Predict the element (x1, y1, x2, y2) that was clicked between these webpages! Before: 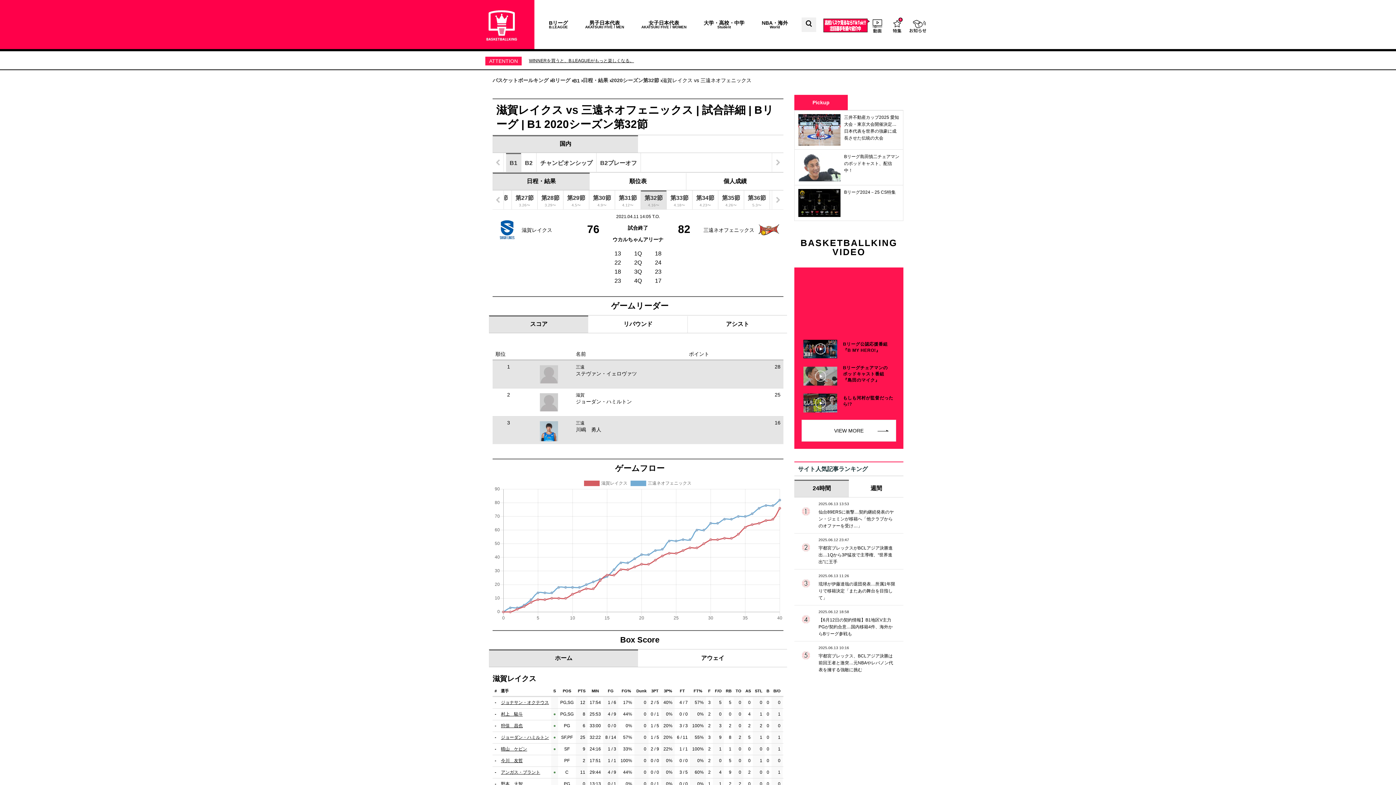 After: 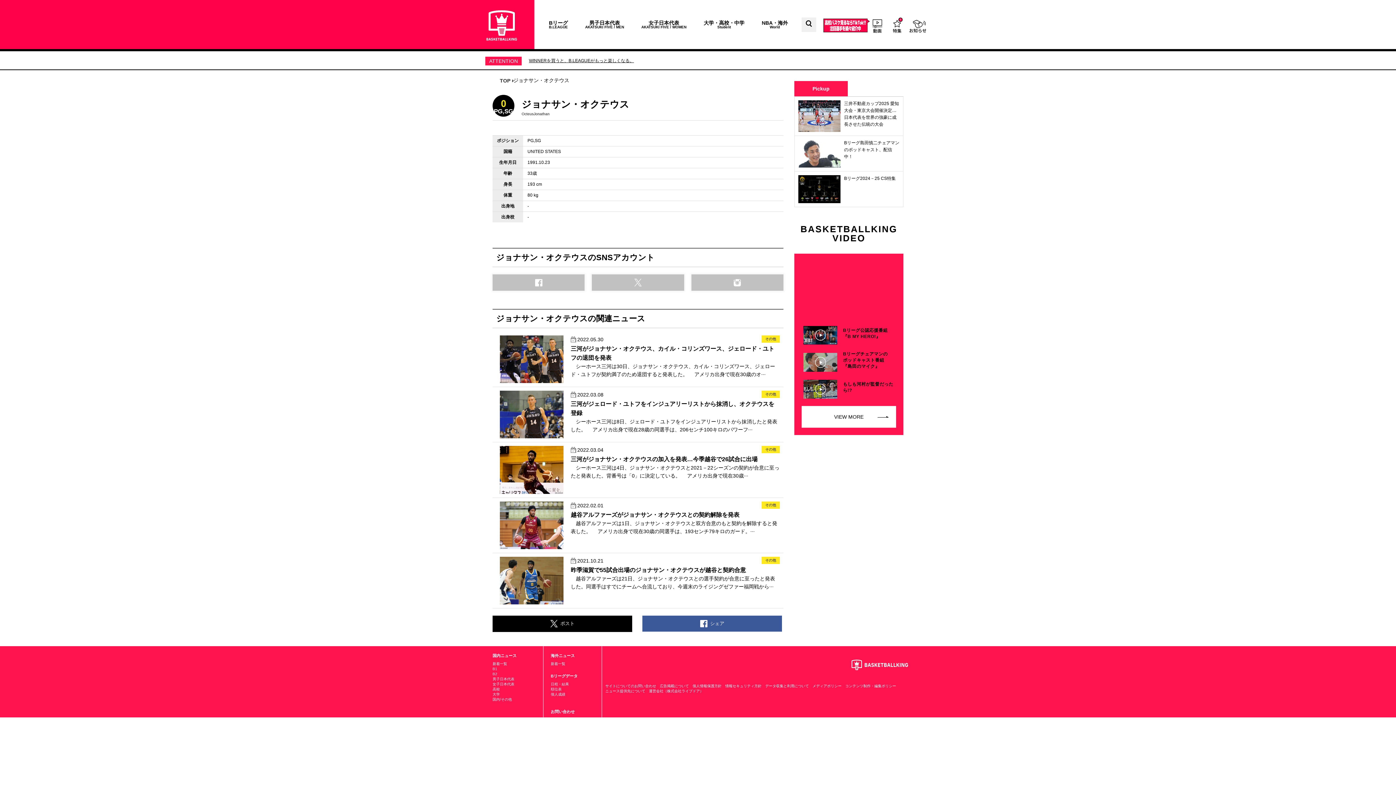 Action: label: ジョナサン・オクテウス bbox: (501, 700, 549, 705)